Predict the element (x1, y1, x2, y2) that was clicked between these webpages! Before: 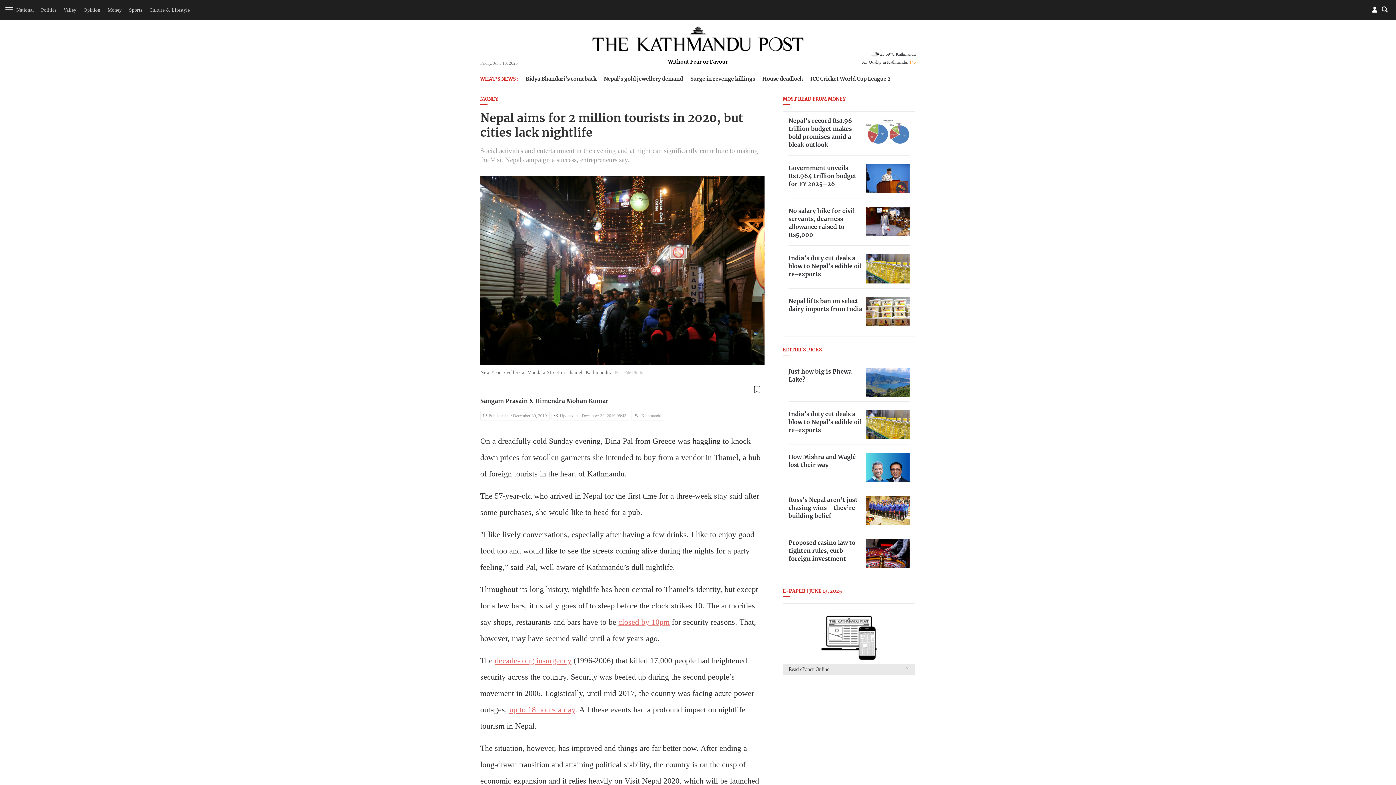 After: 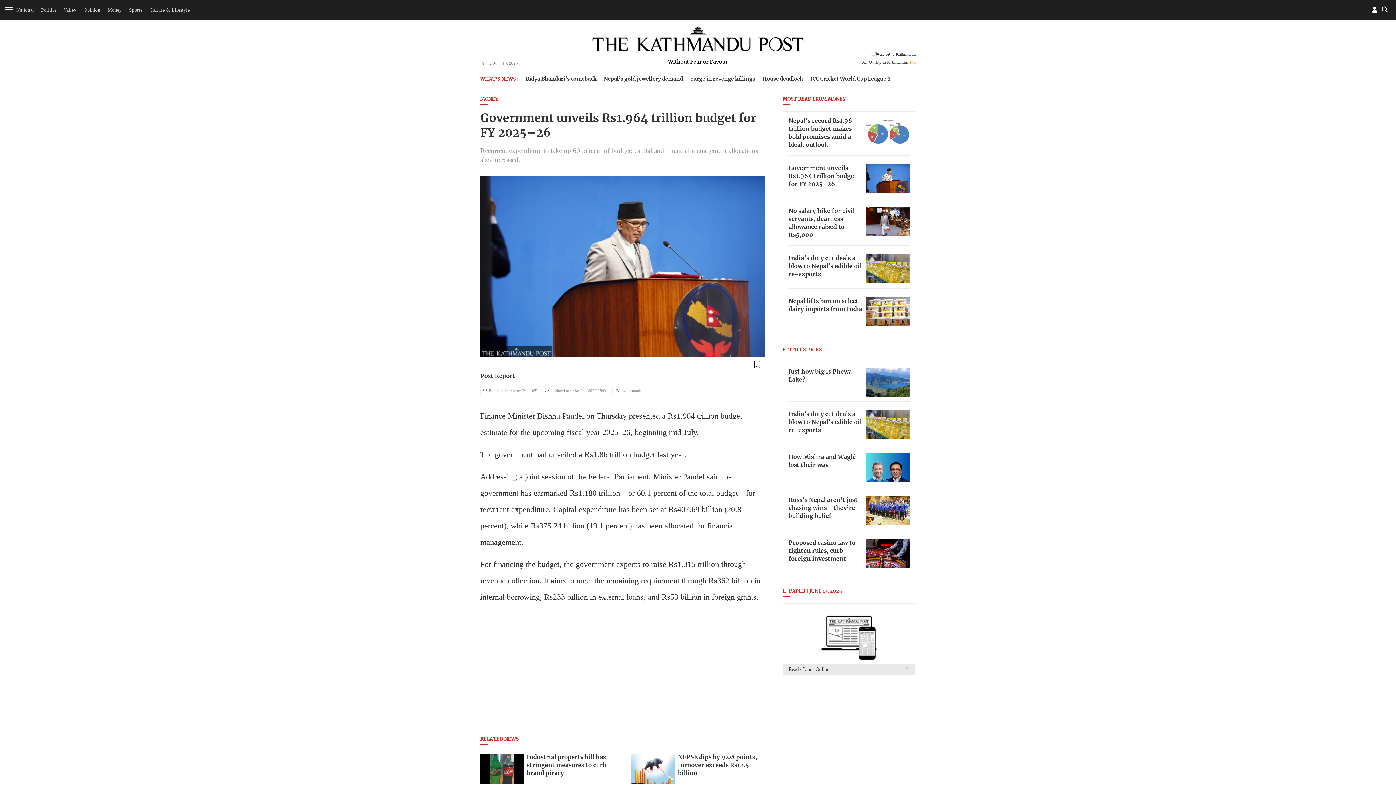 Action: label: Government unveils Rs1.964 trillion budget for FY 2025–26 bbox: (788, 165, 856, 187)